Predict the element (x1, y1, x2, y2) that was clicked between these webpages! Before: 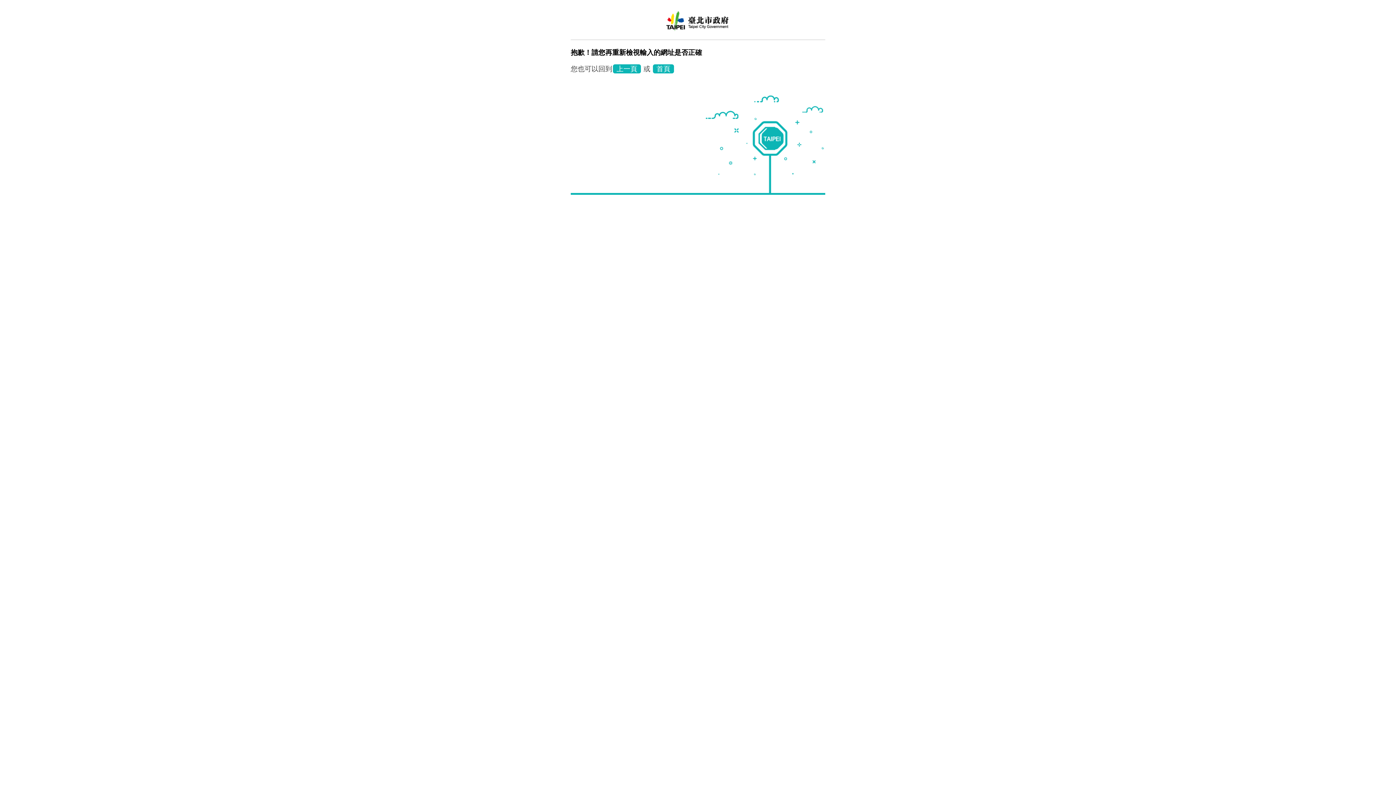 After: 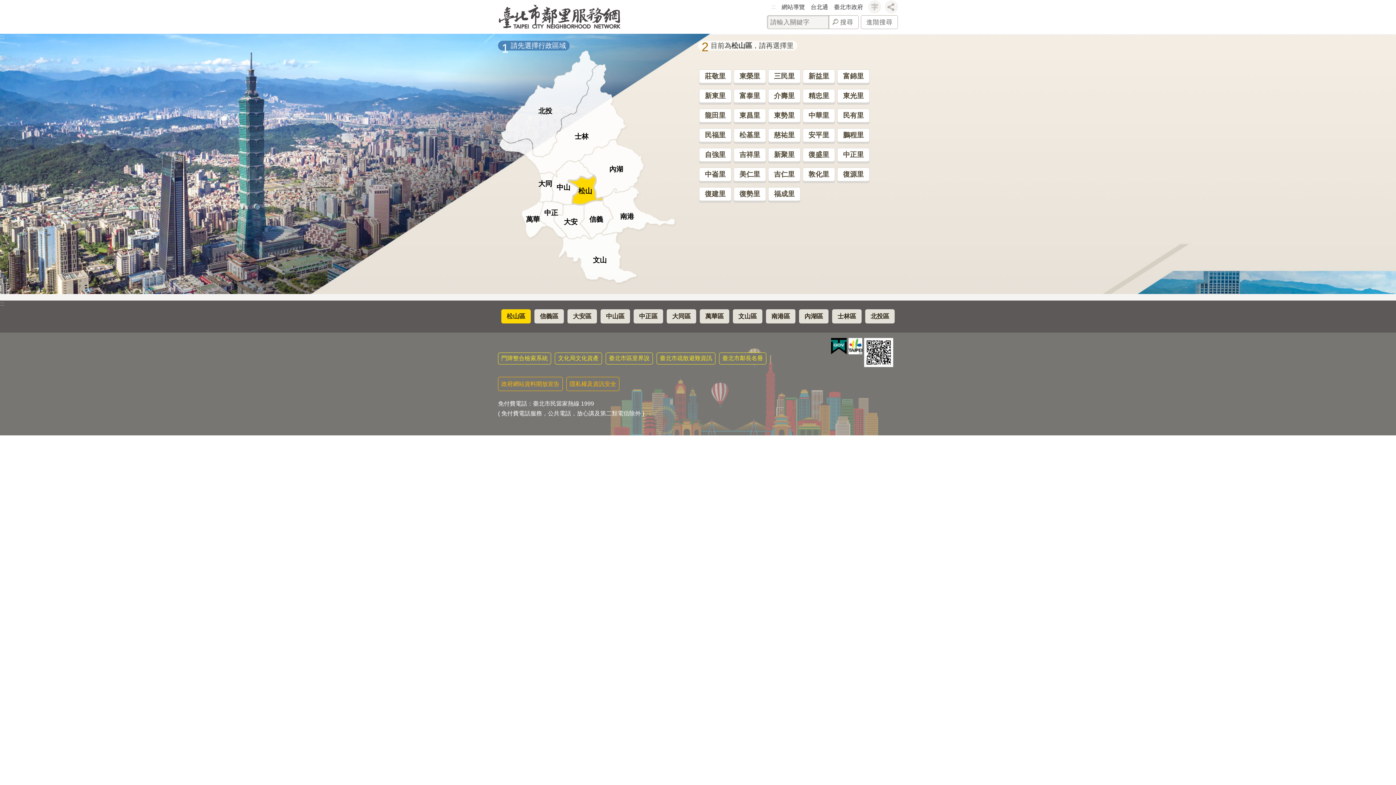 Action: label: 首頁 bbox: (653, 64, 674, 73)